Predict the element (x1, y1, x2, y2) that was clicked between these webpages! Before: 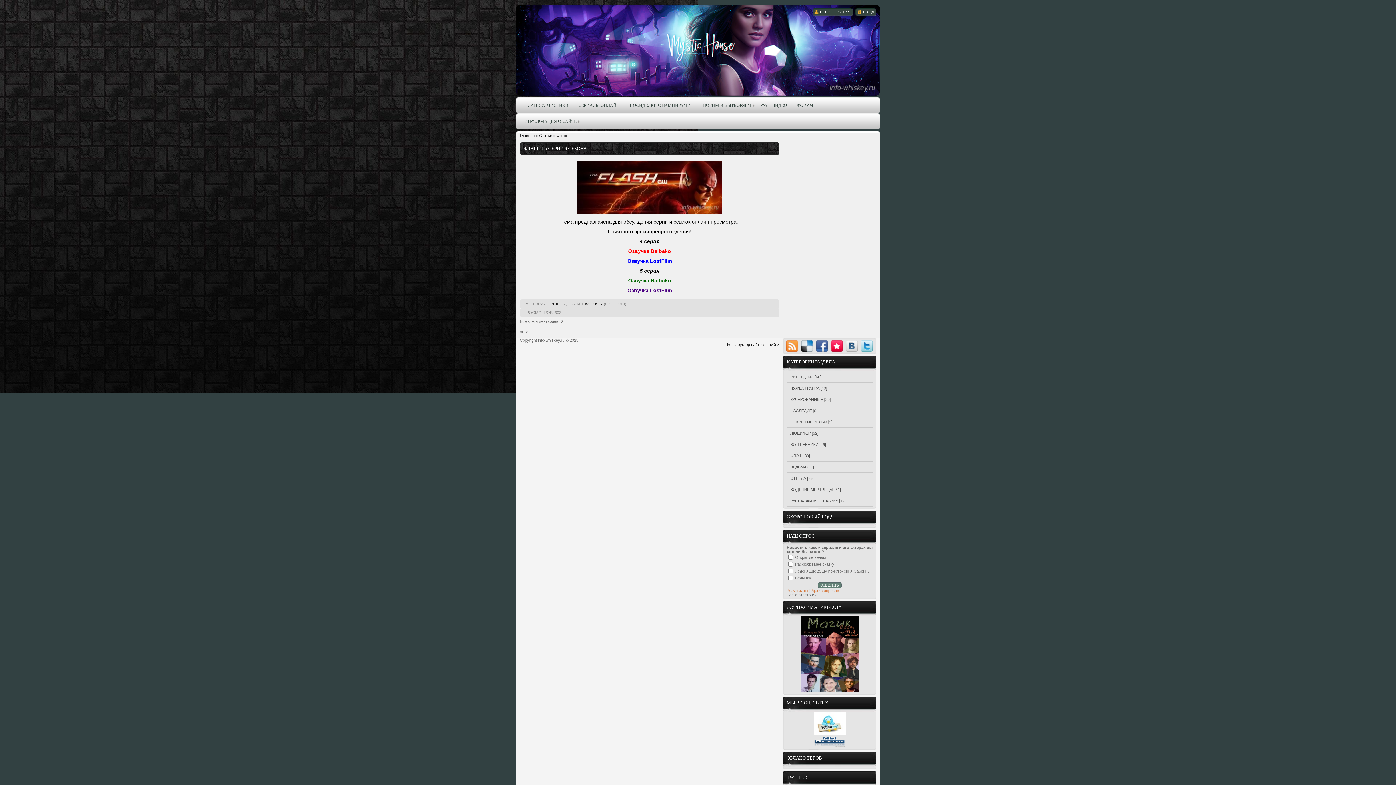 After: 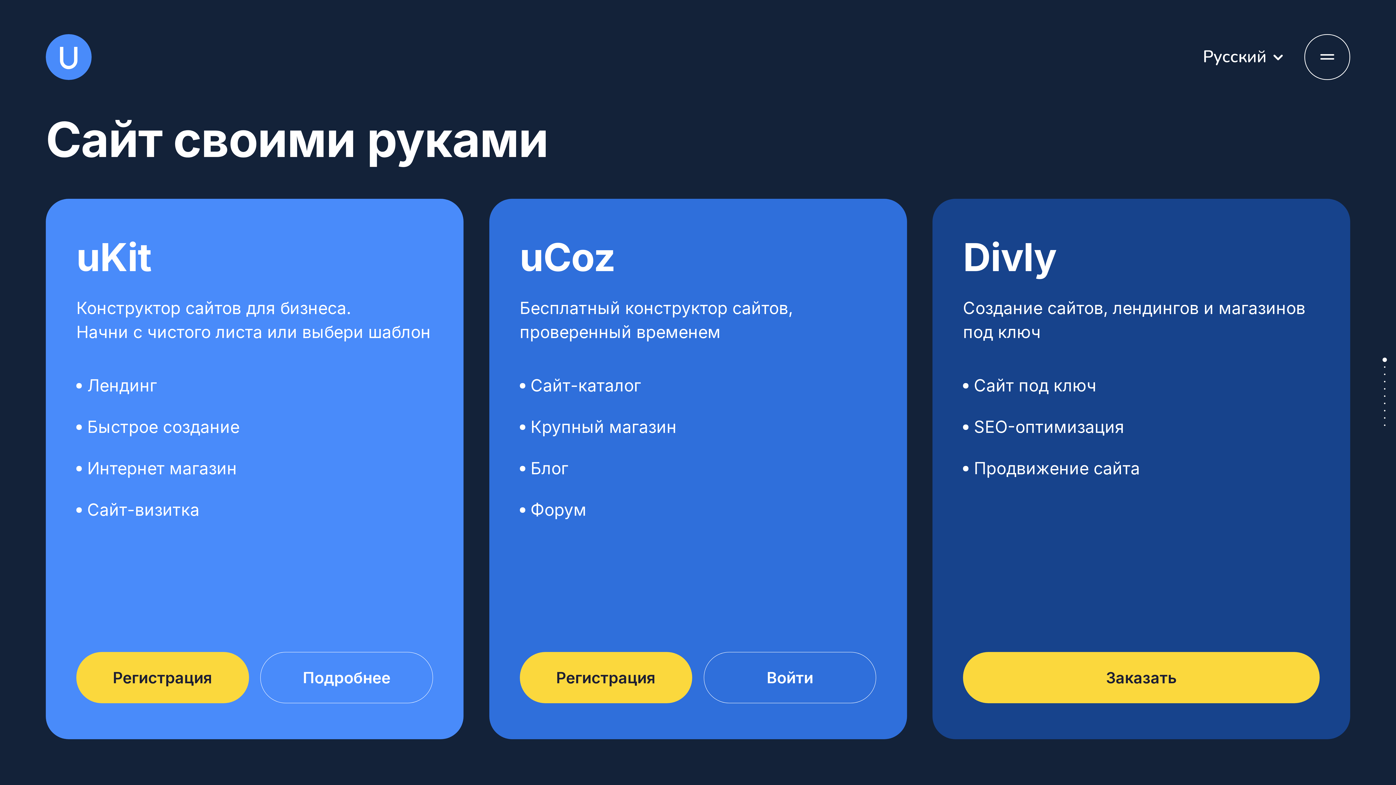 Action: label: uCoz bbox: (770, 342, 779, 346)